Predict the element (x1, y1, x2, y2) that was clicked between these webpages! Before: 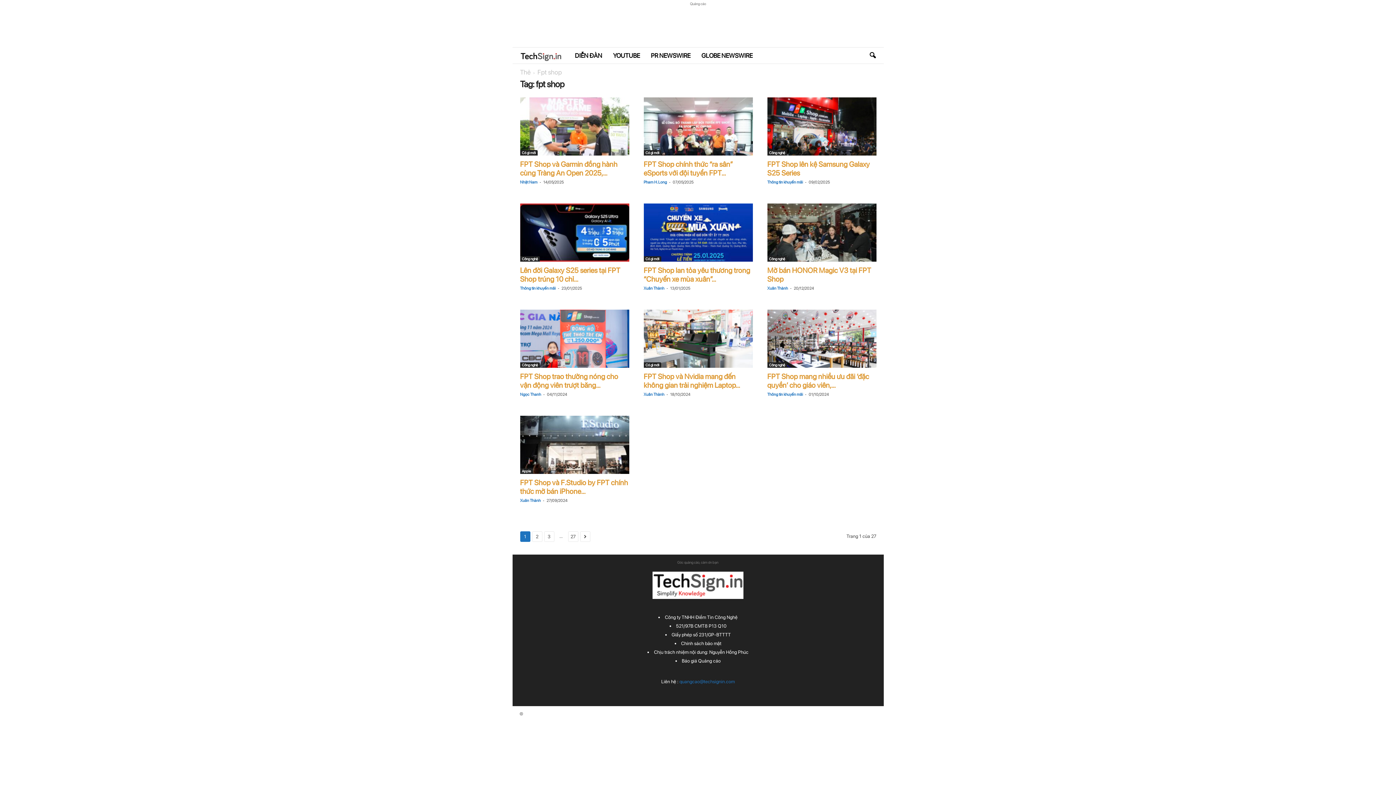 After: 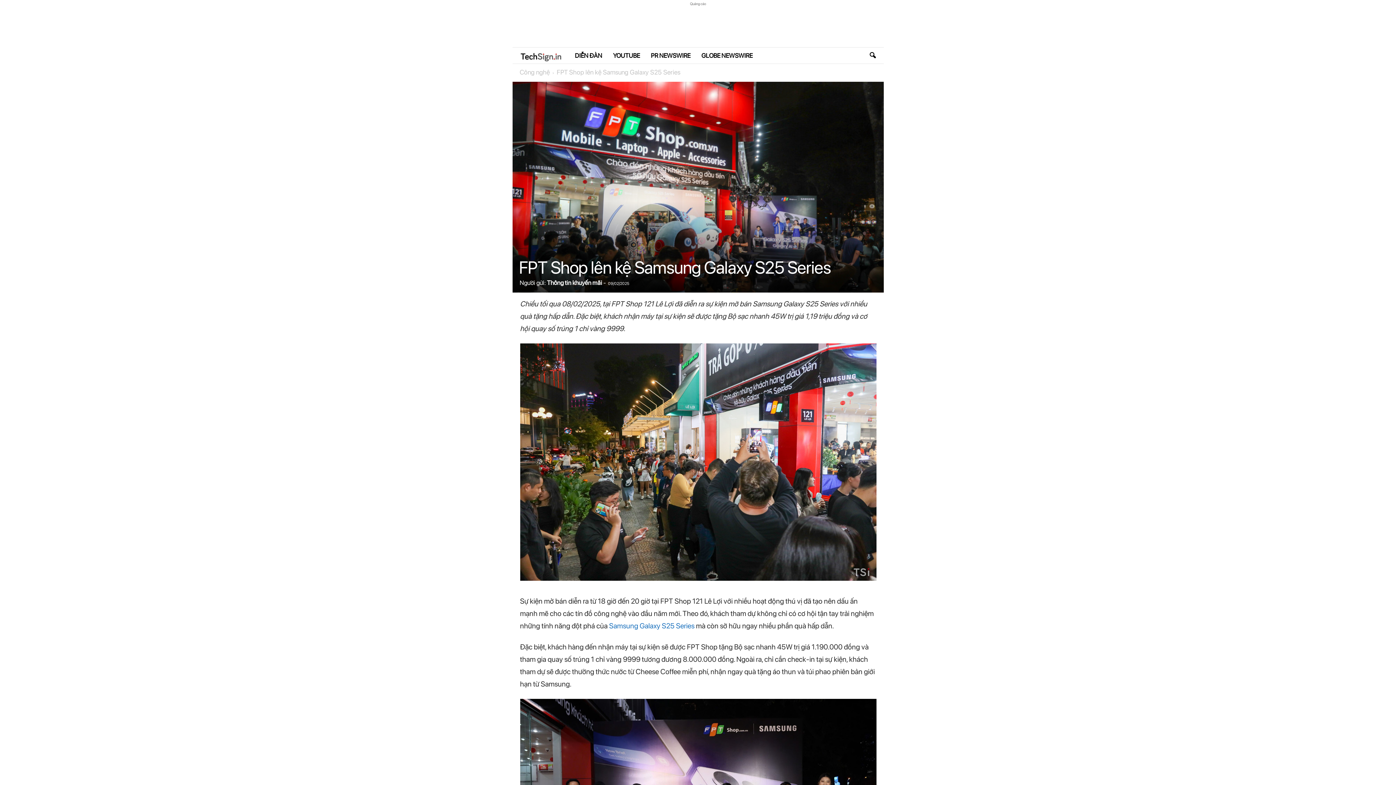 Action: bbox: (767, 97, 876, 155)